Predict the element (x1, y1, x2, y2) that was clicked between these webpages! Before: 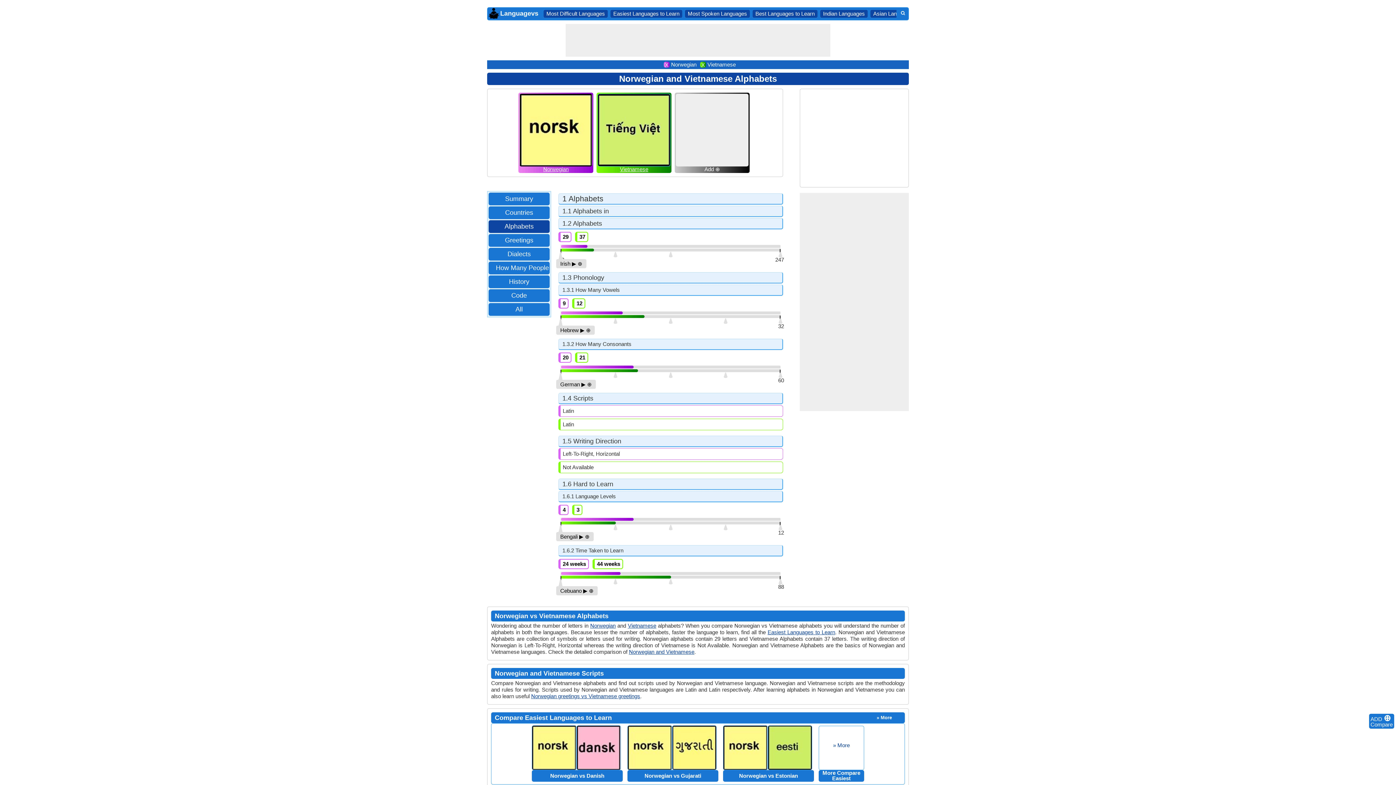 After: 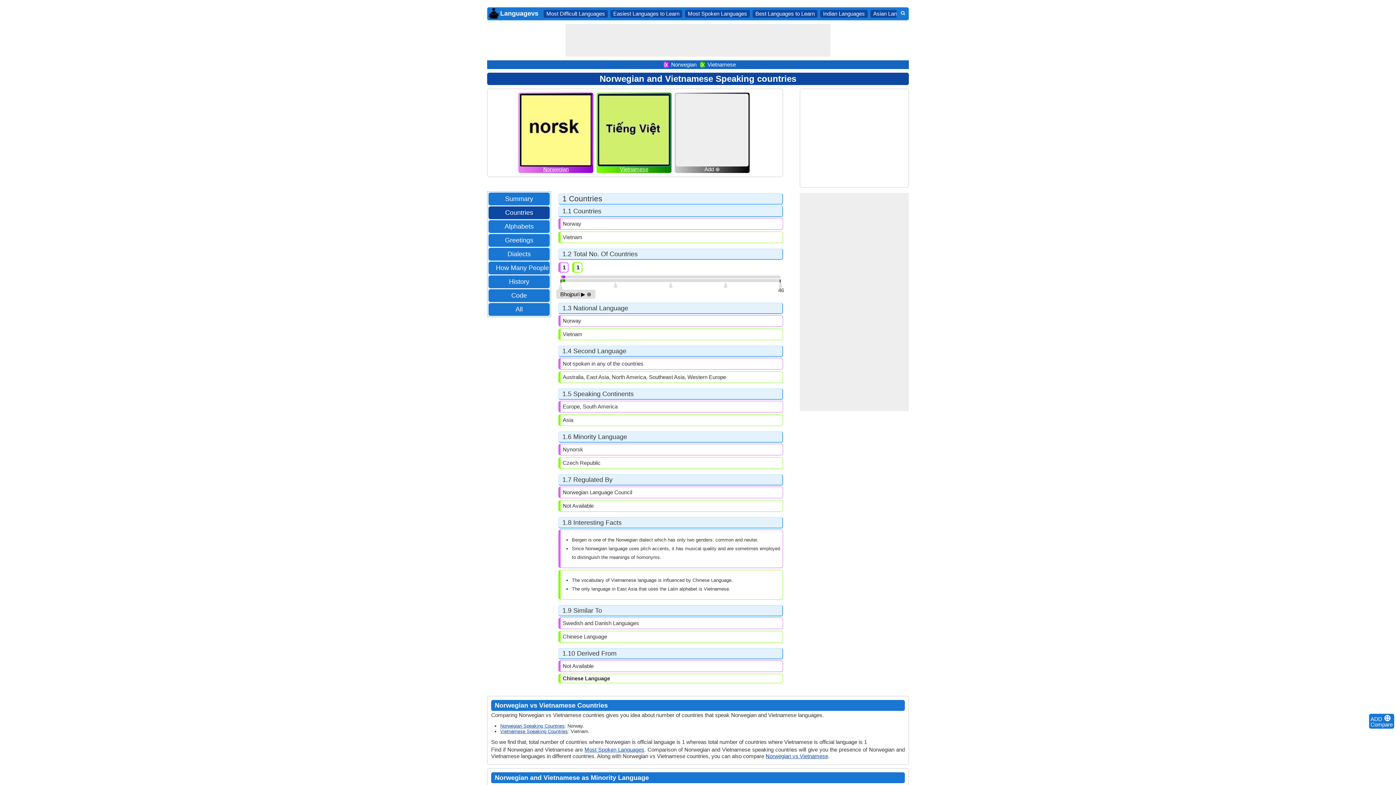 Action: bbox: (501, 208, 536, 217) label: Countries